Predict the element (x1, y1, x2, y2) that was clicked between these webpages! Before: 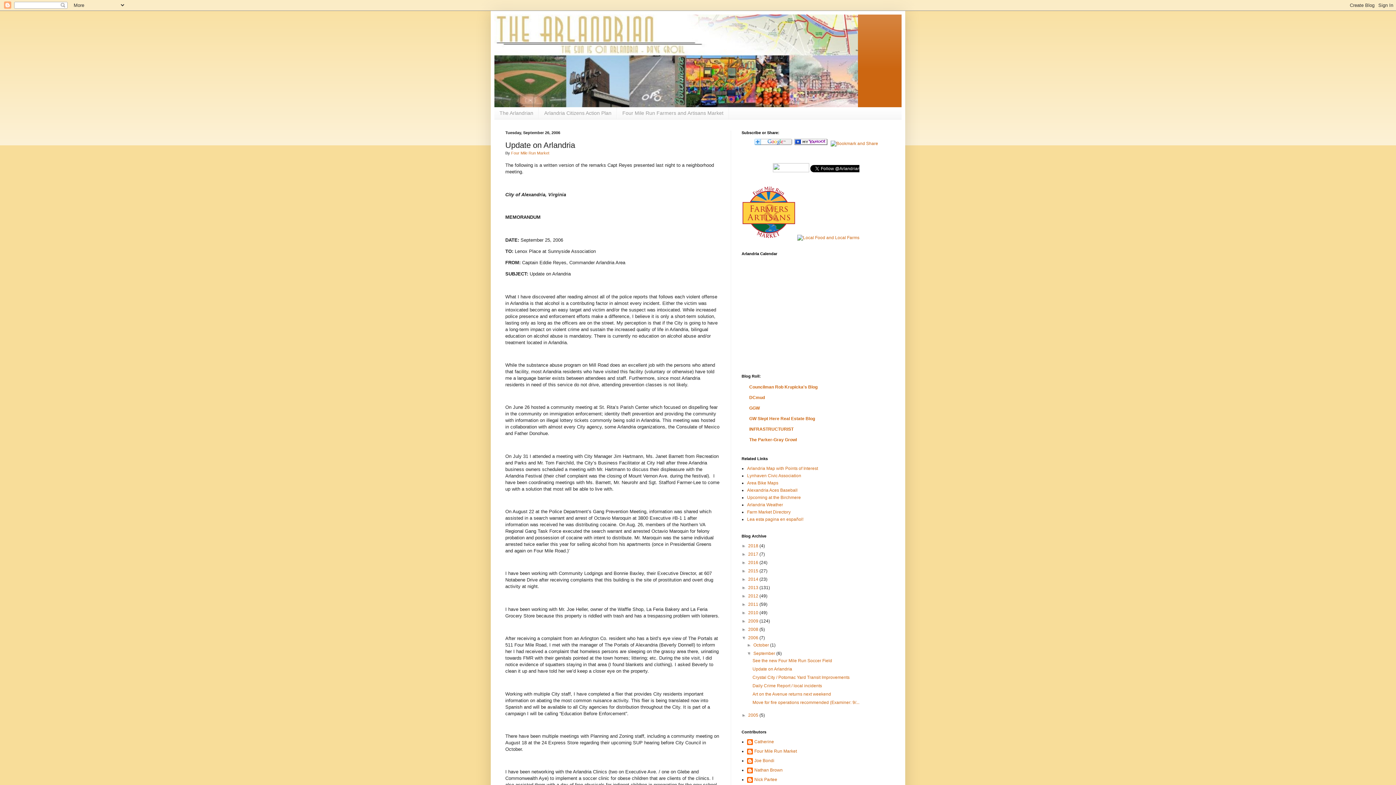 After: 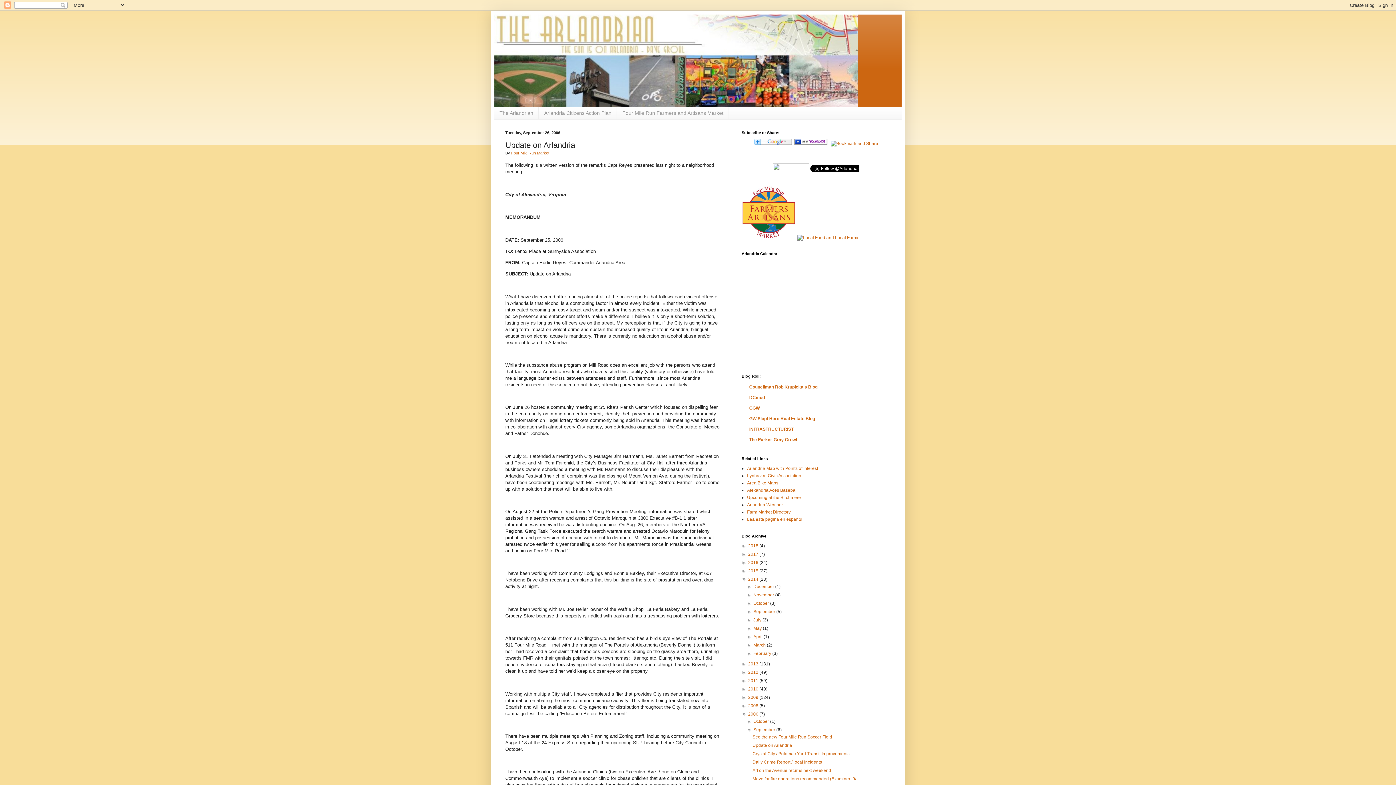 Action: bbox: (741, 577, 748, 582) label: ►  